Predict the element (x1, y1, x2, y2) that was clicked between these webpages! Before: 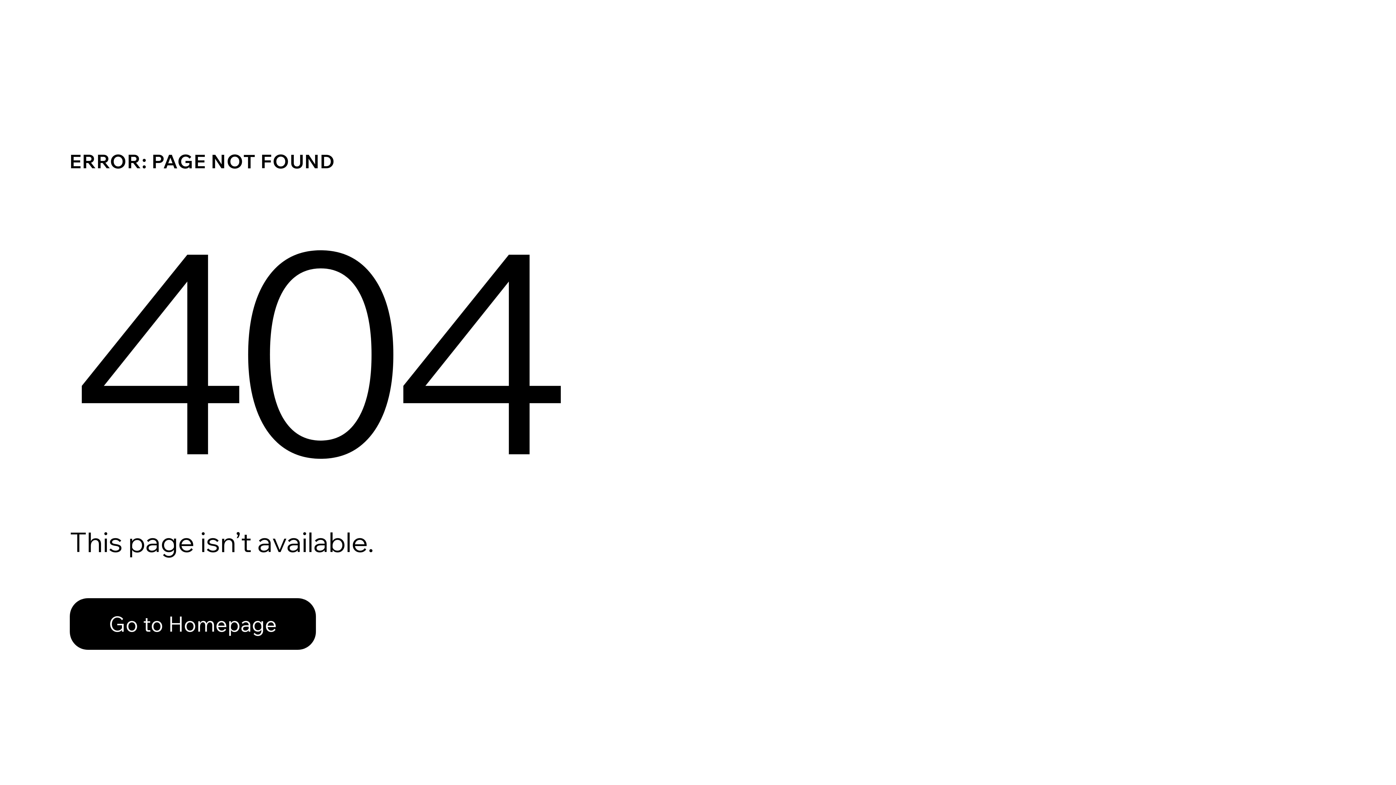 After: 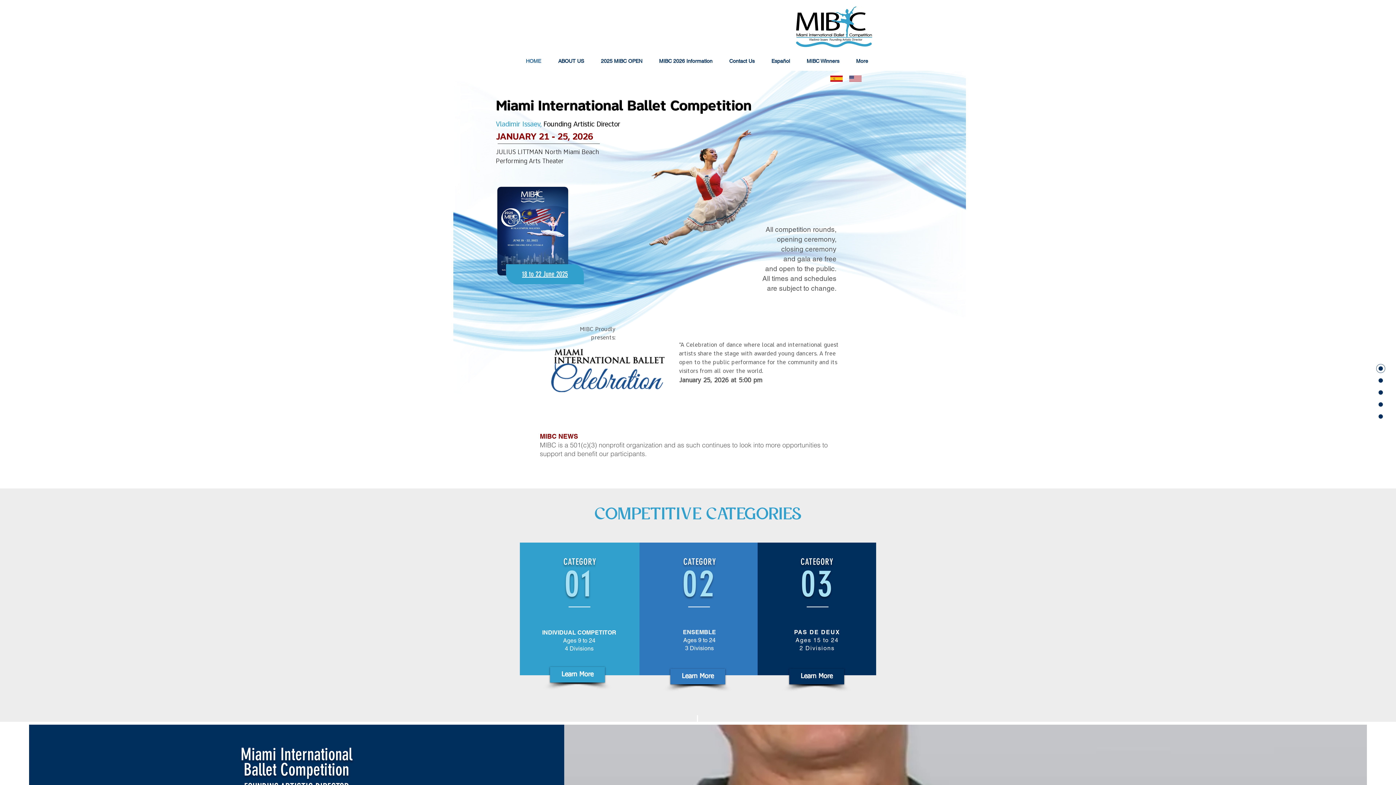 Action: label: Go to Homepage bbox: (69, 598, 316, 650)